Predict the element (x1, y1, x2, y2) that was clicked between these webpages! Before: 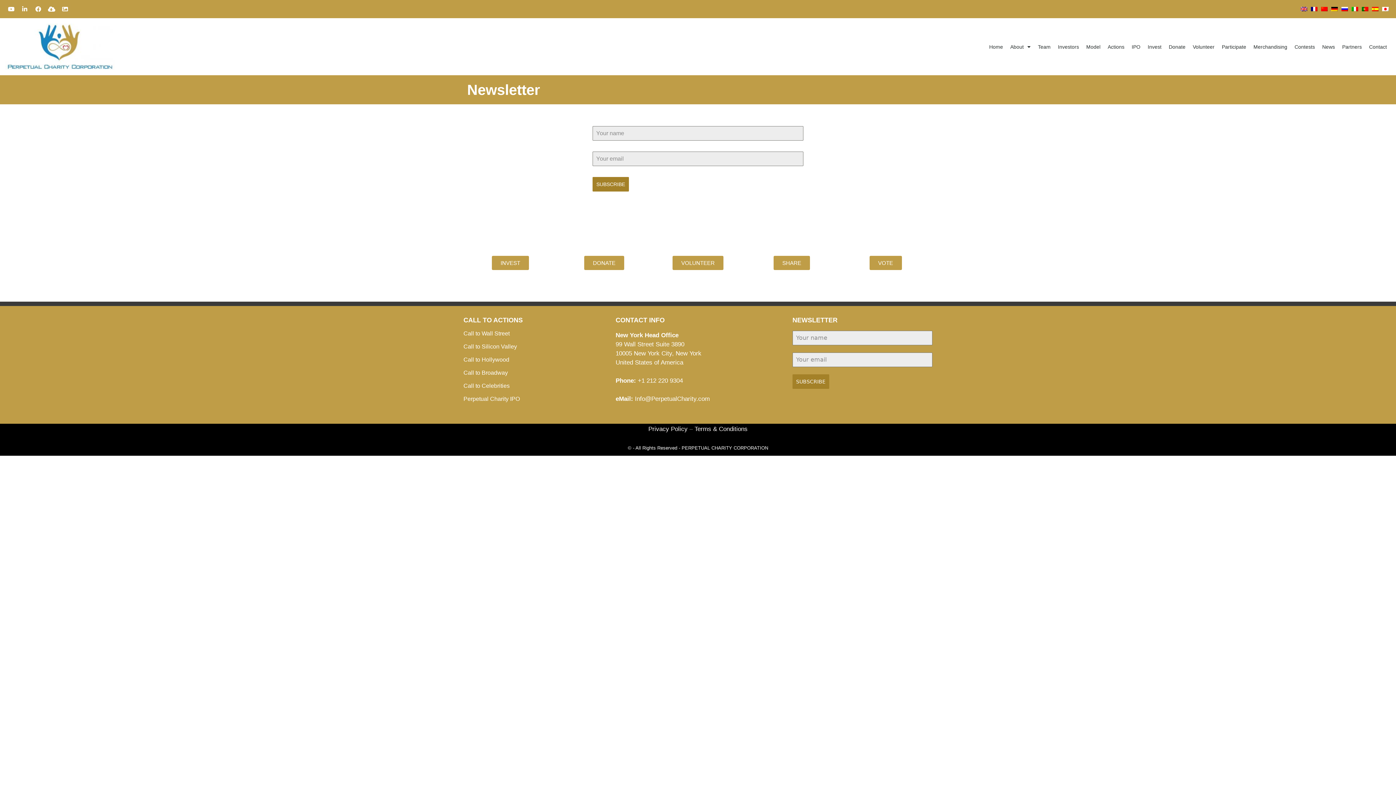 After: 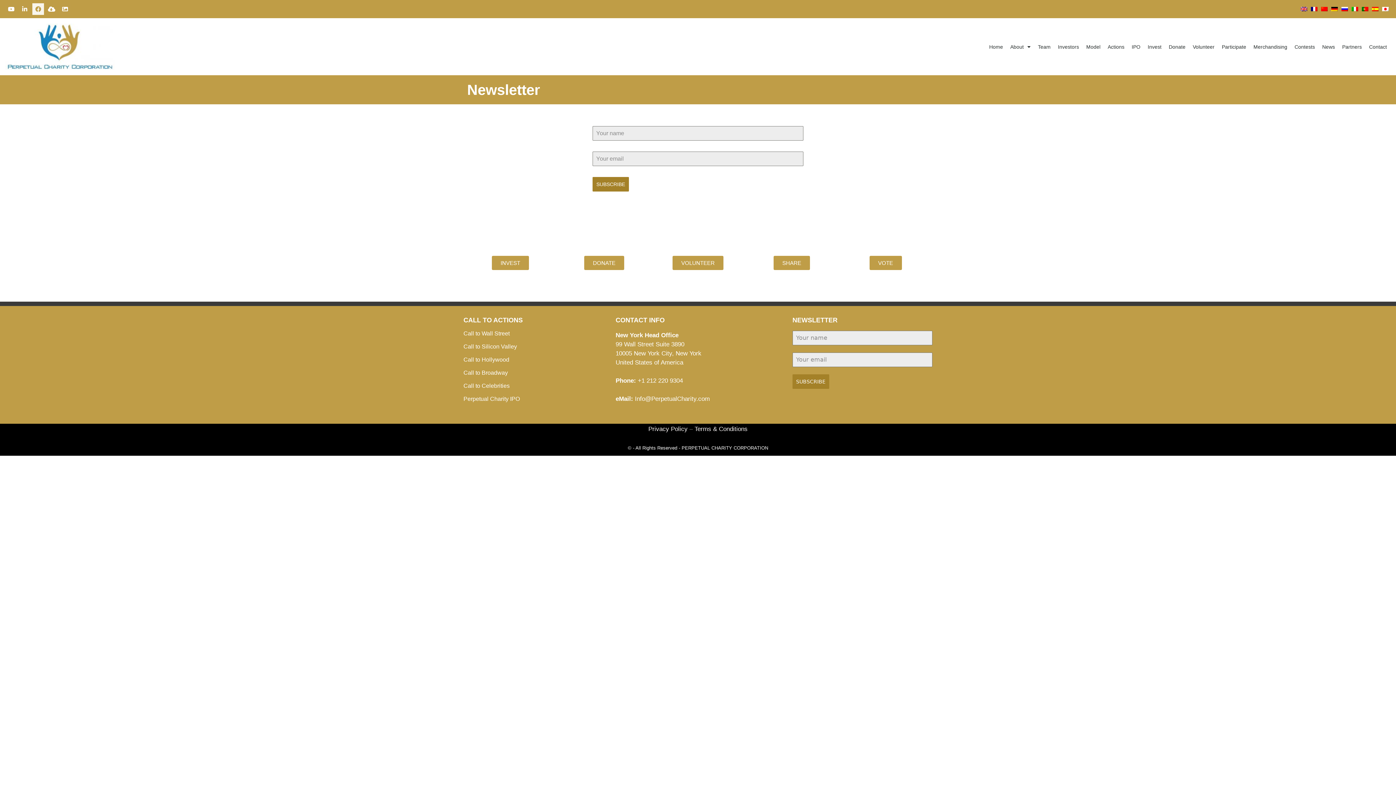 Action: label: Facebook bbox: (32, 3, 44, 14)